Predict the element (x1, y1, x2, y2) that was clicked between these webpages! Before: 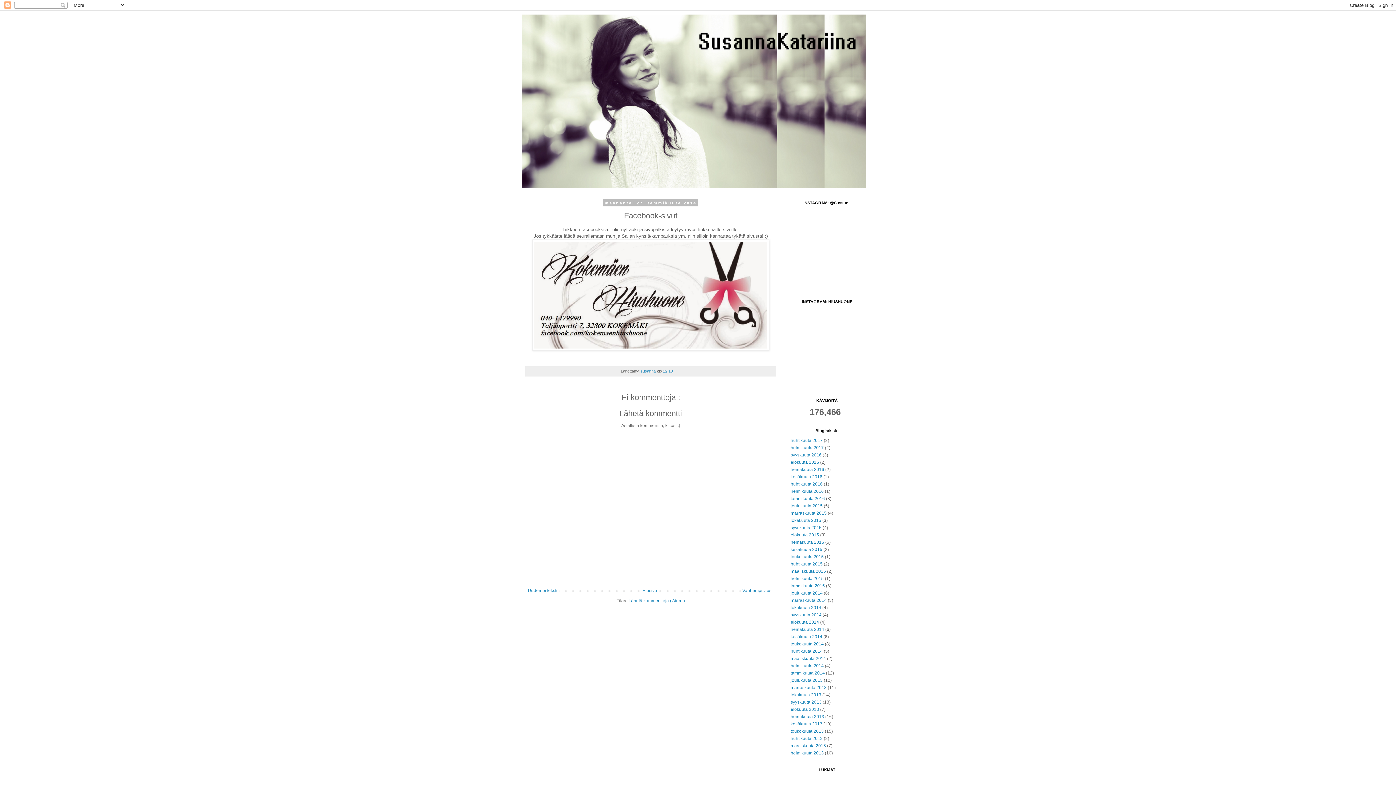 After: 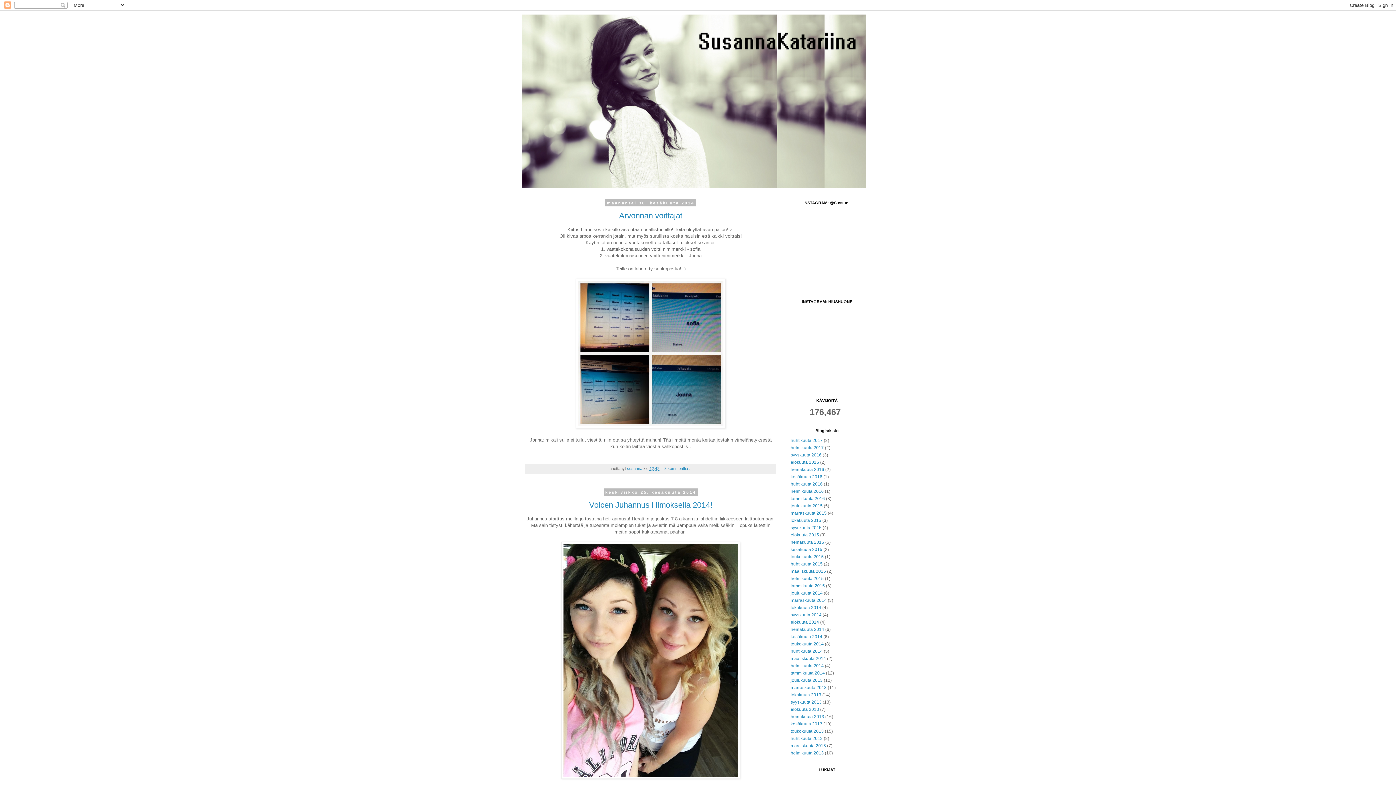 Action: label: kesäkuuta 2014 bbox: (790, 634, 822, 639)